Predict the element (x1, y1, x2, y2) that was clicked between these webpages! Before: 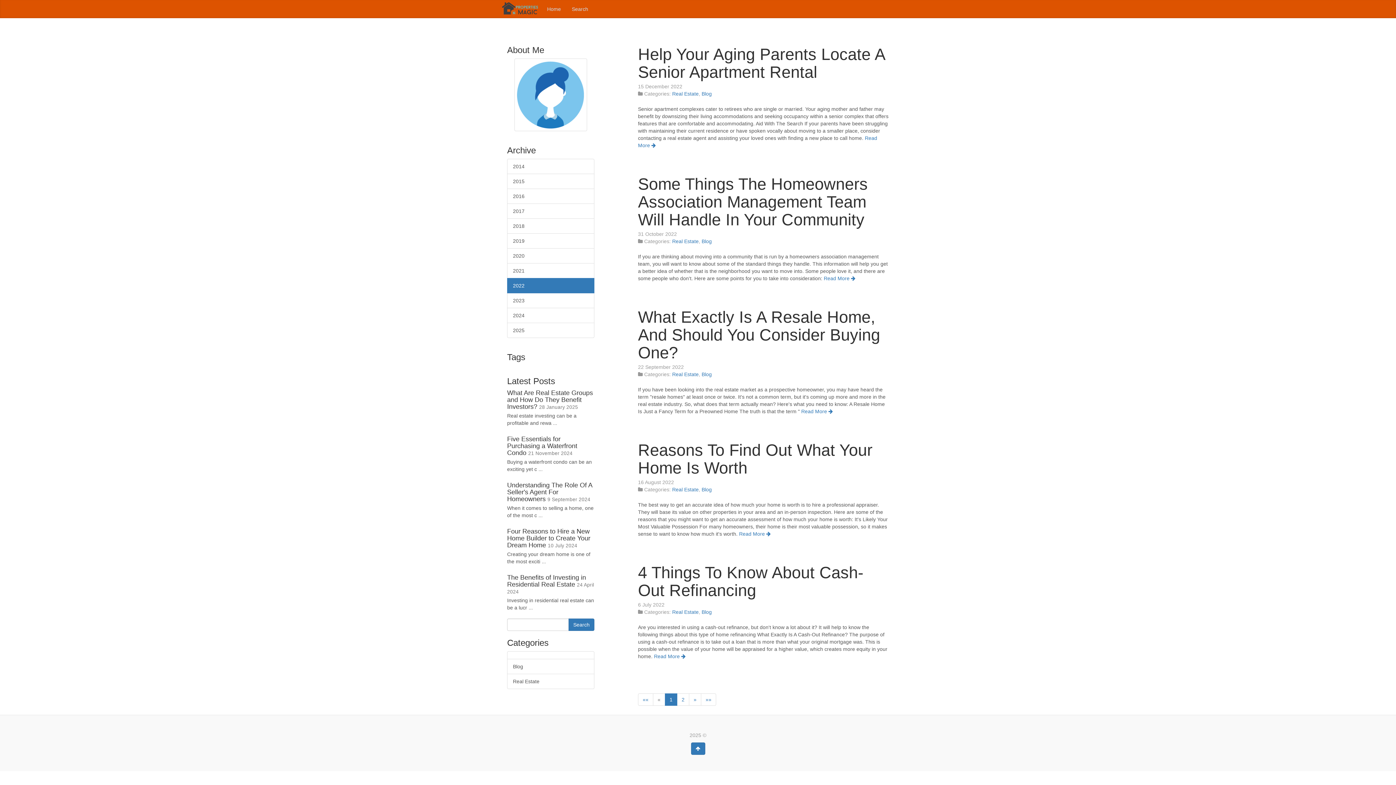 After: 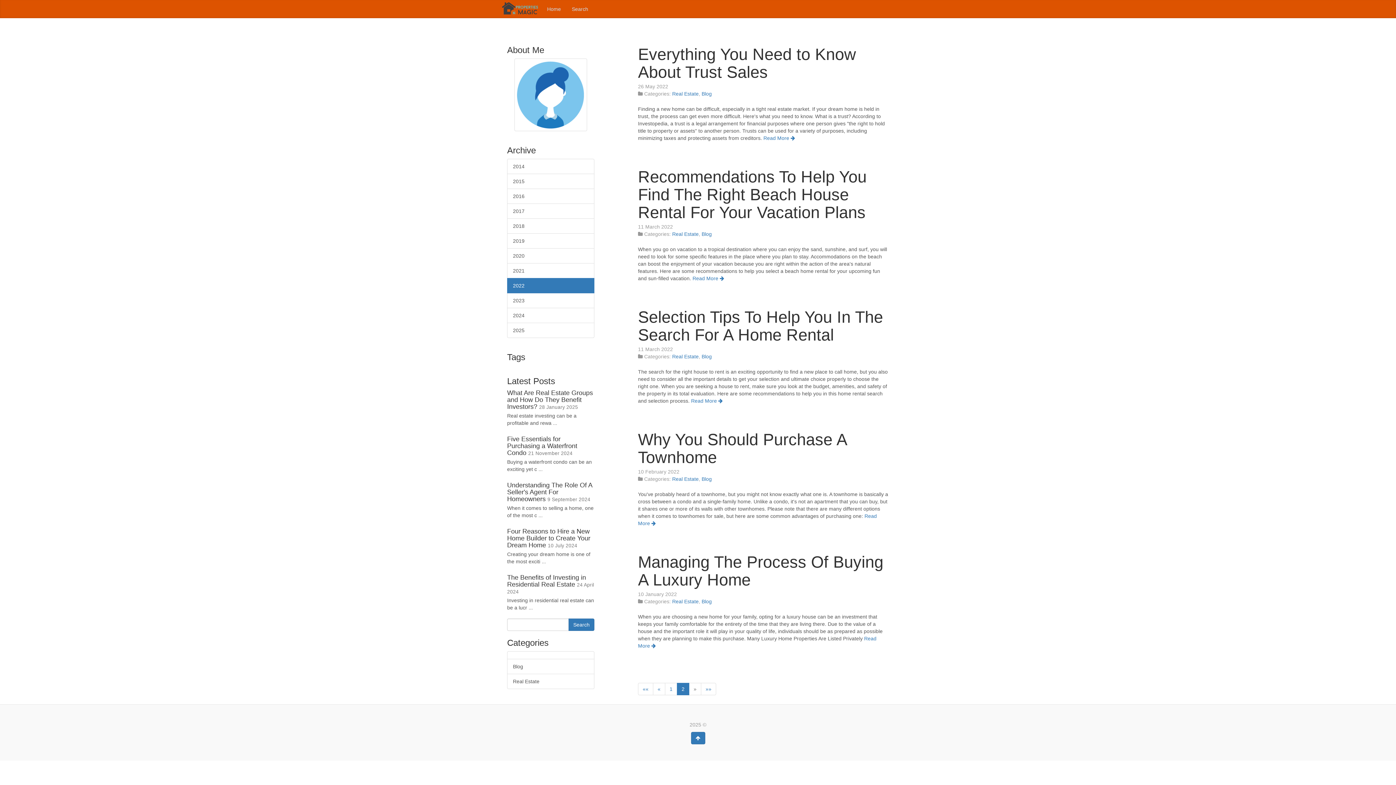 Action: bbox: (677, 693, 689, 706) label: 2